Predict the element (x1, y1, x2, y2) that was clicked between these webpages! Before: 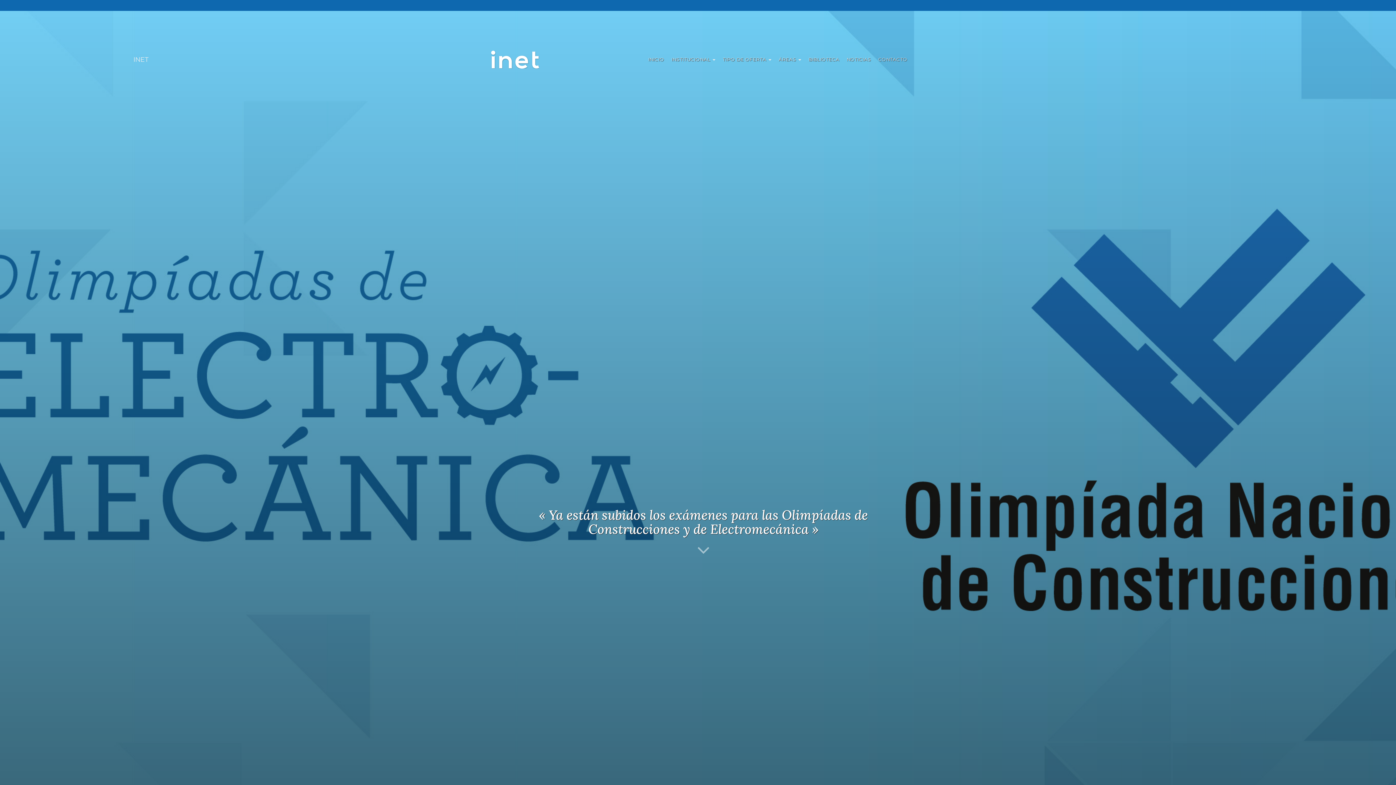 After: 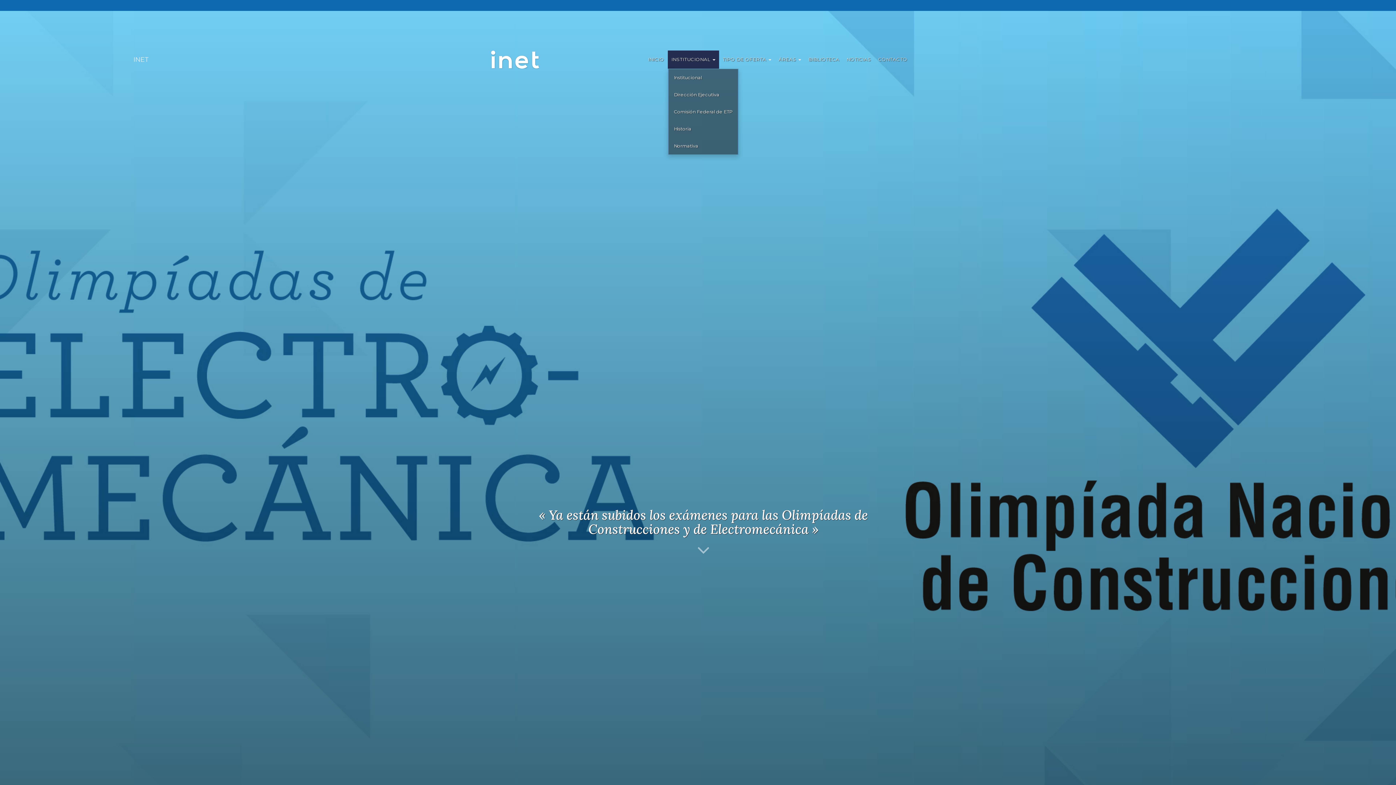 Action: bbox: (668, 50, 719, 68) label: INSTITUCIONAL 